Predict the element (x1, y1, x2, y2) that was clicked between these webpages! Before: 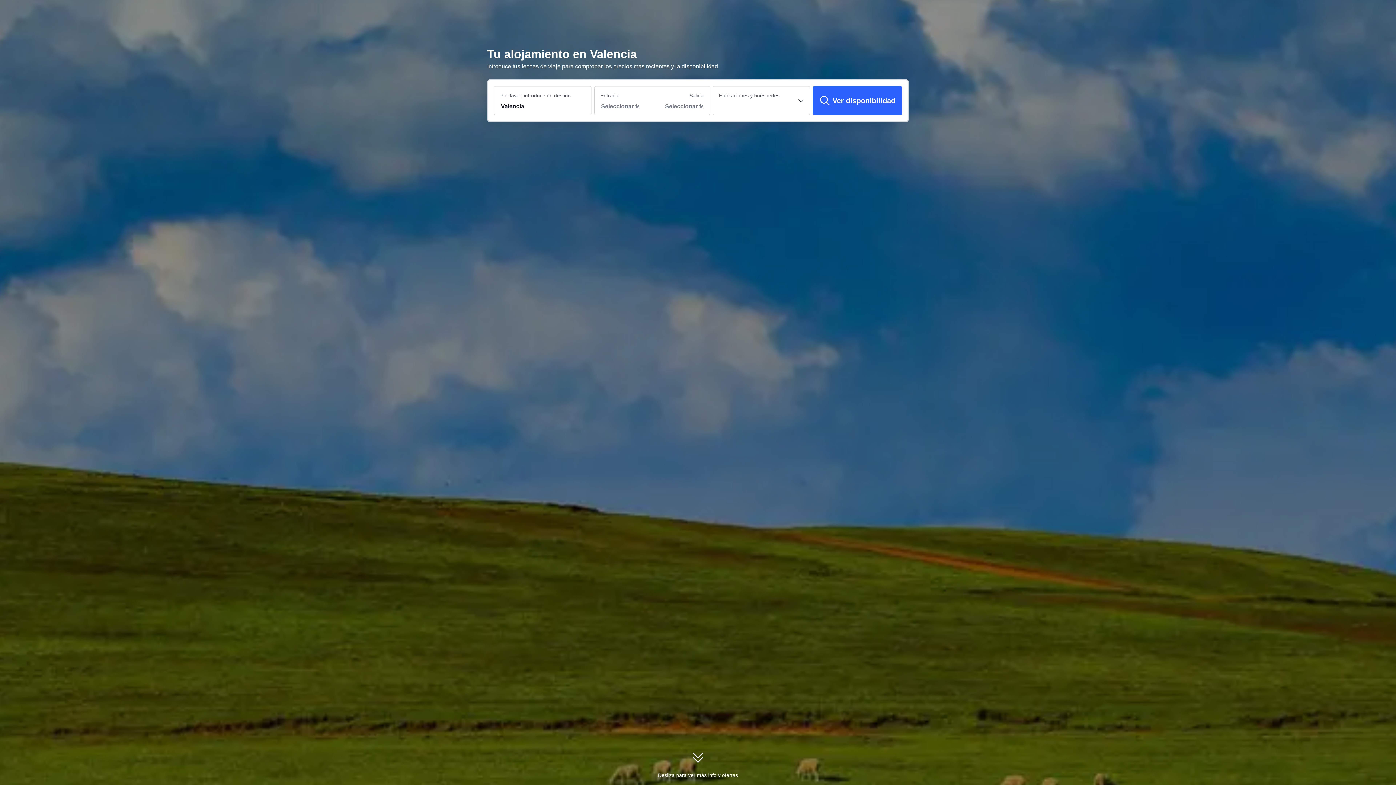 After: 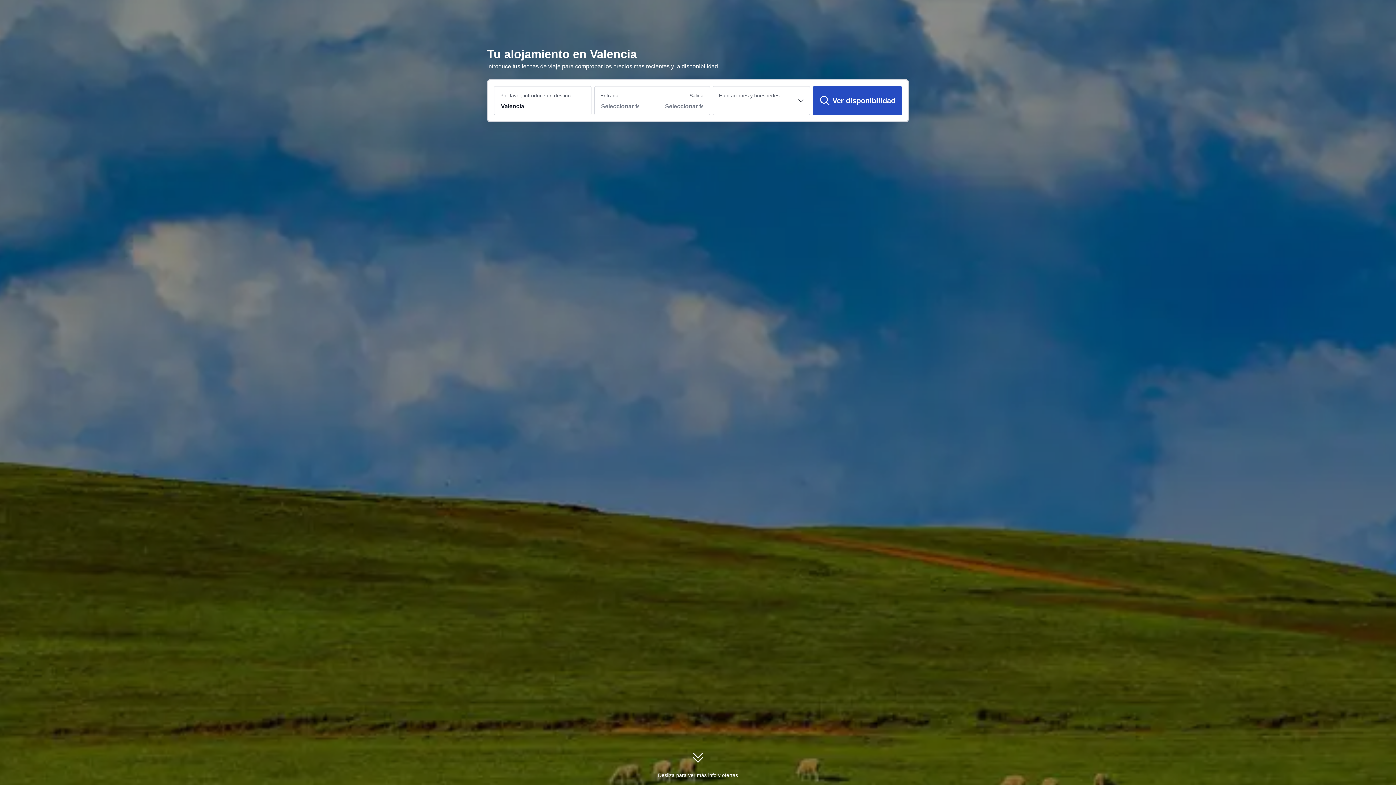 Action: bbox: (813, 86, 902, 115) label: Ver disponibilidad